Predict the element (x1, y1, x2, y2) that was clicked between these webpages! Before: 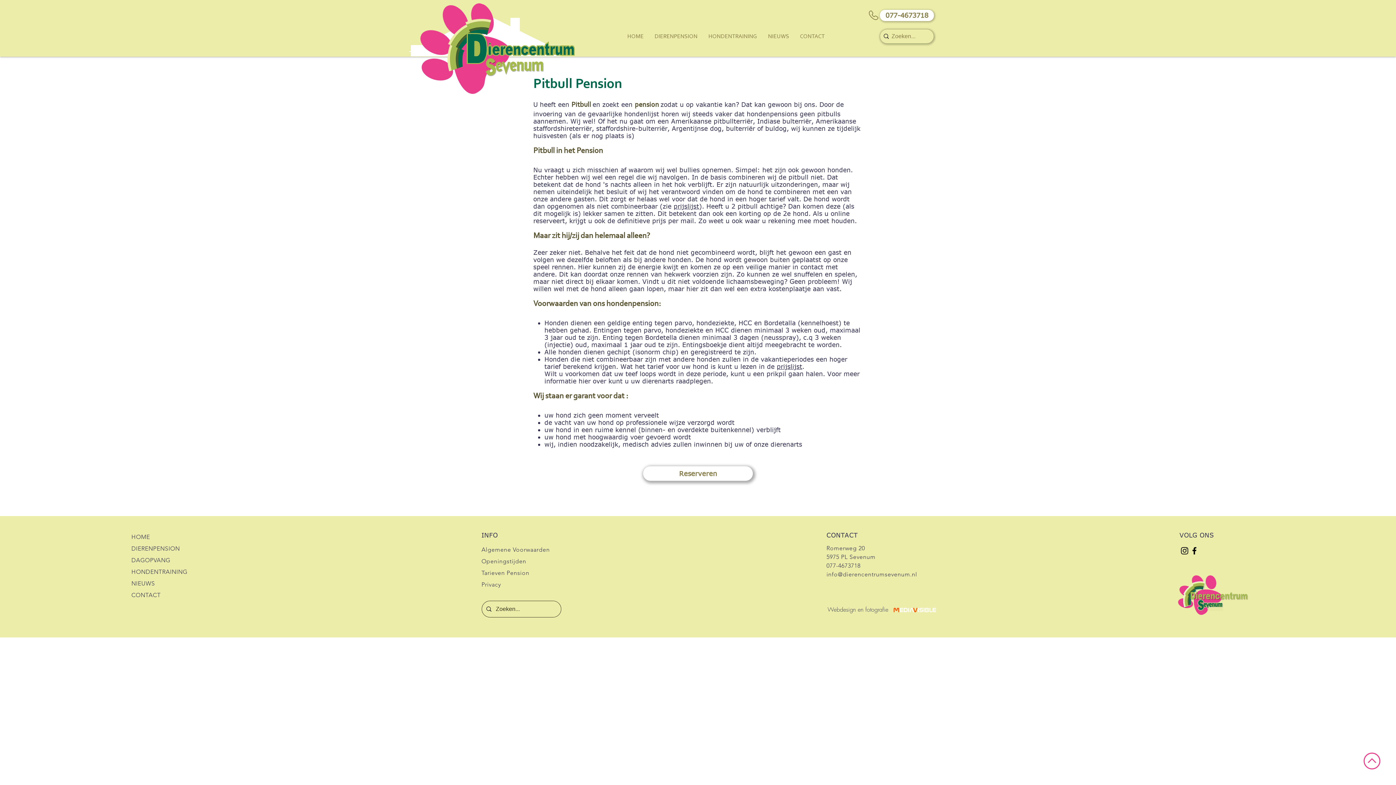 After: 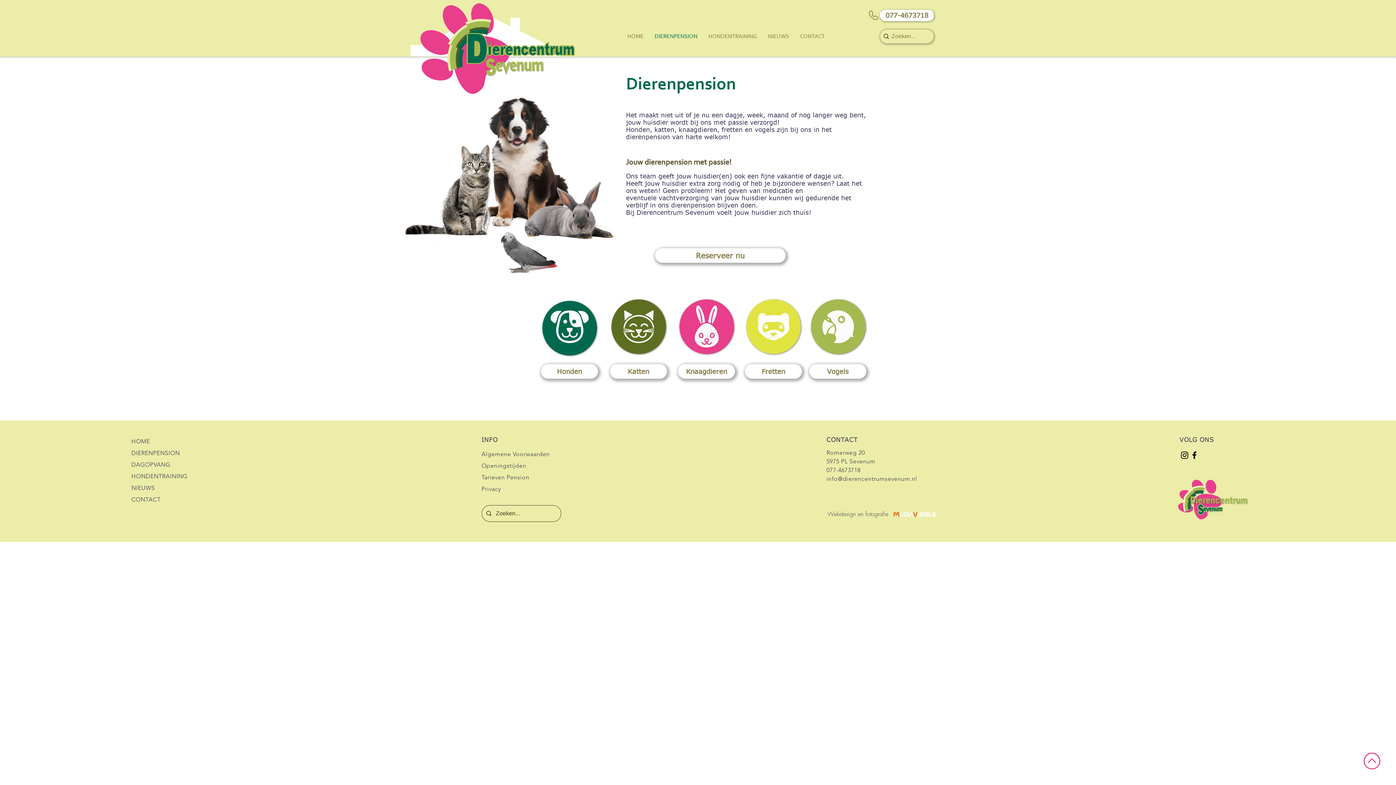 Action: label: DIERENPENSION bbox: (131, 545, 179, 552)